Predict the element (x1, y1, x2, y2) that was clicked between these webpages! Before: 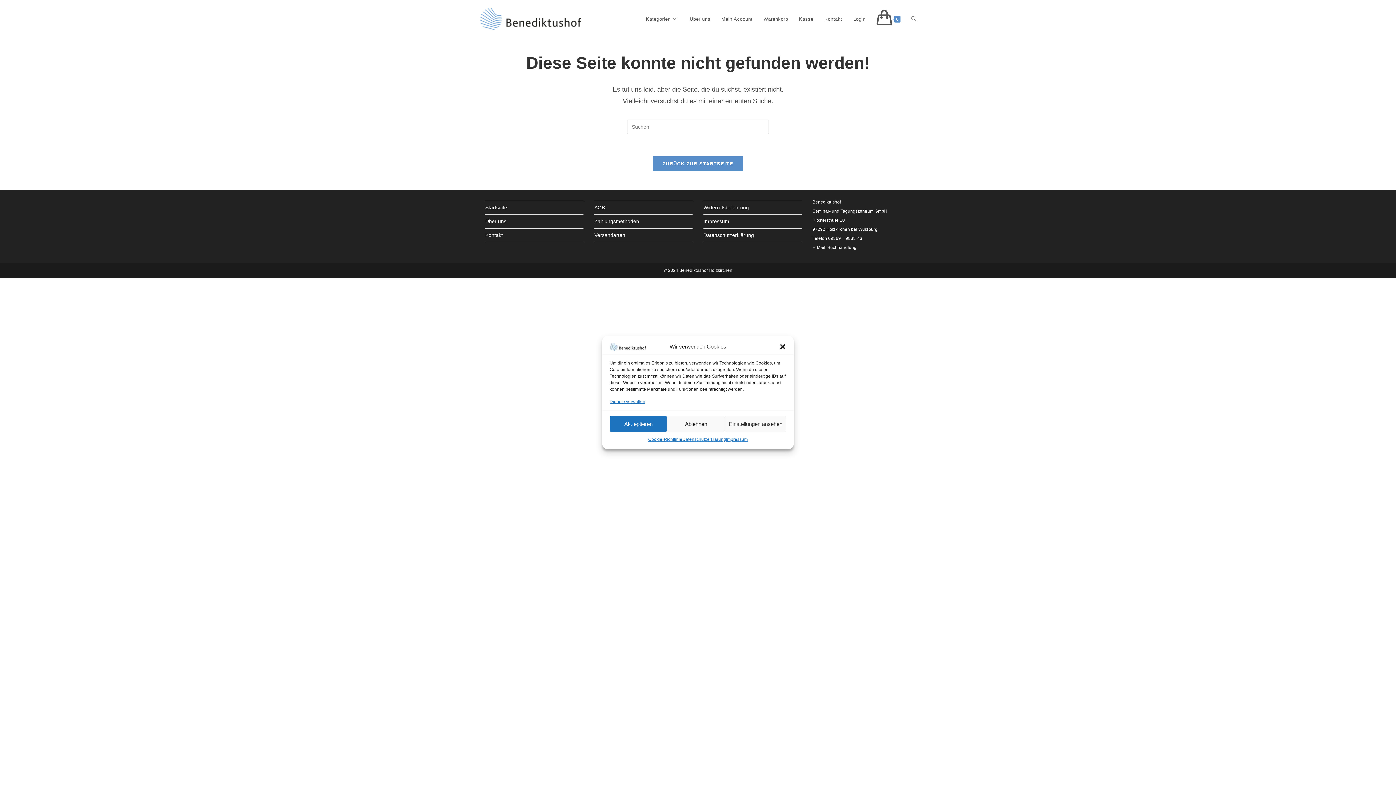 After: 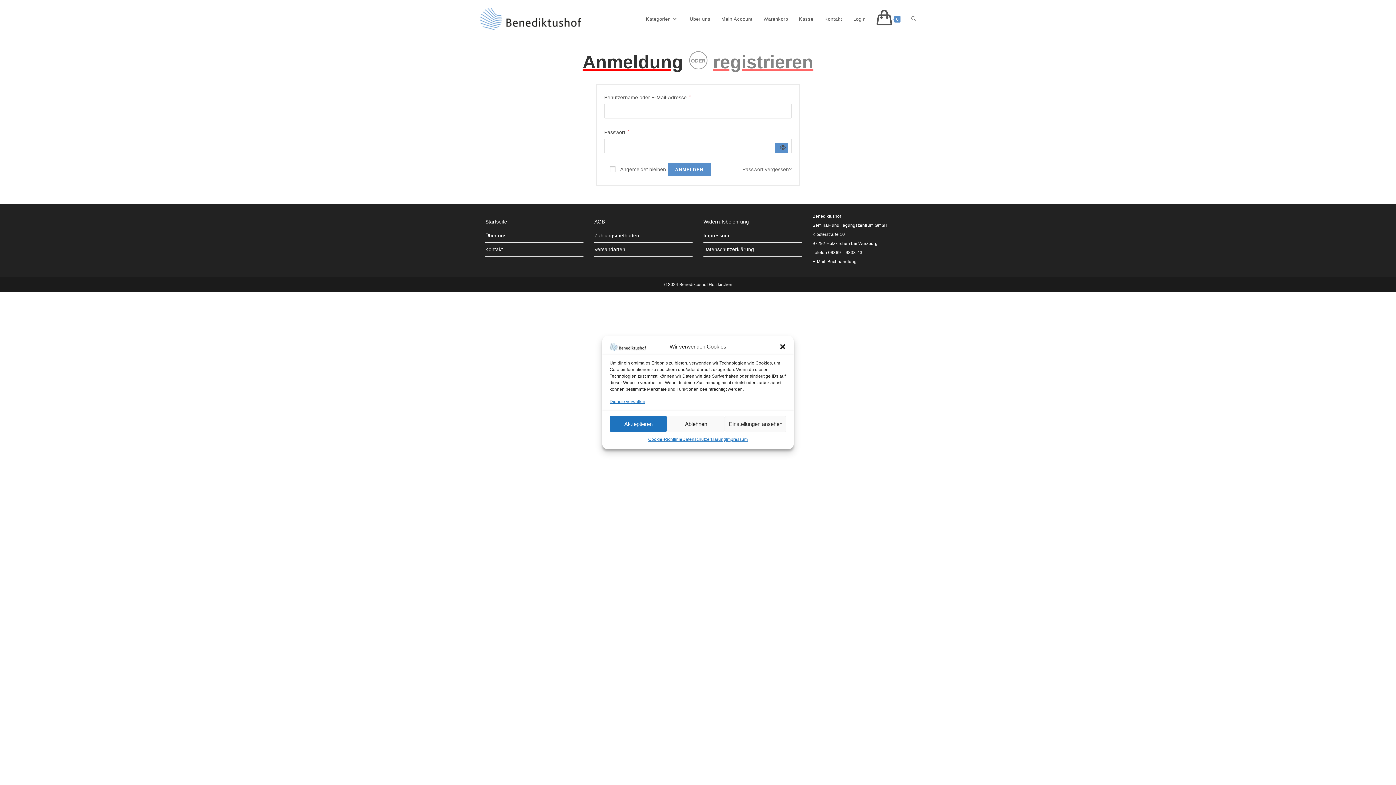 Action: bbox: (716, 5, 758, 32) label: Mein Account